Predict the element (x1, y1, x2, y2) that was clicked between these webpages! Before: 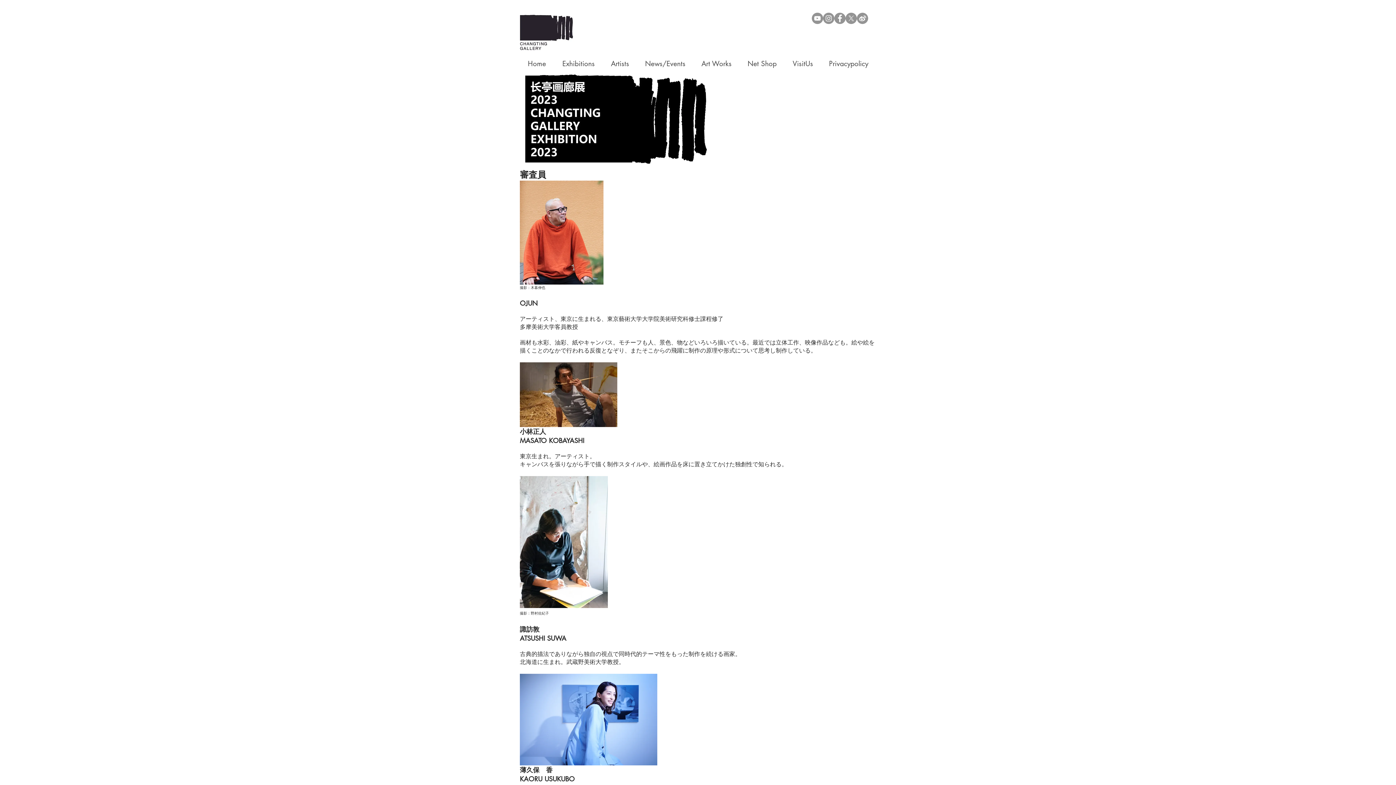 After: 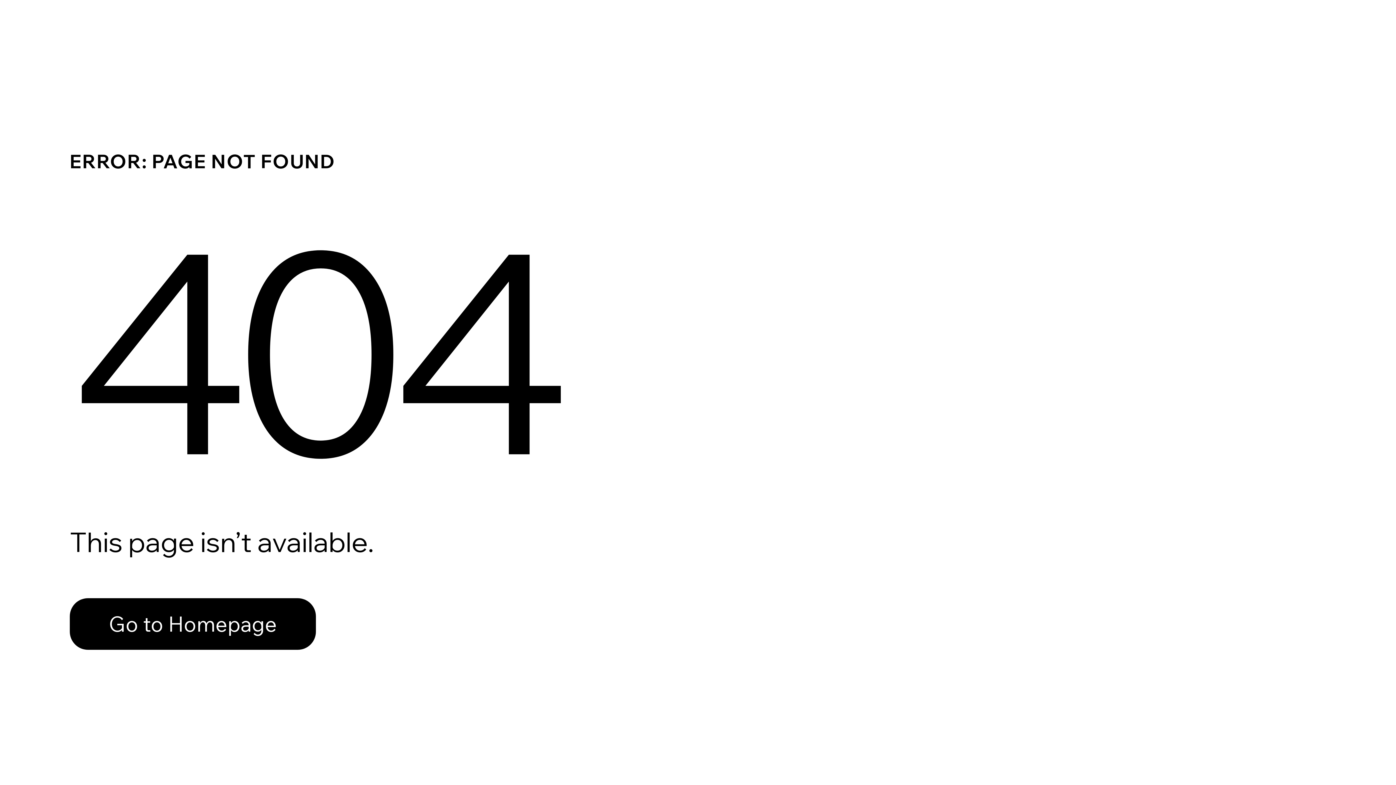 Action: bbox: (602, 55, 637, 72) label: Artists